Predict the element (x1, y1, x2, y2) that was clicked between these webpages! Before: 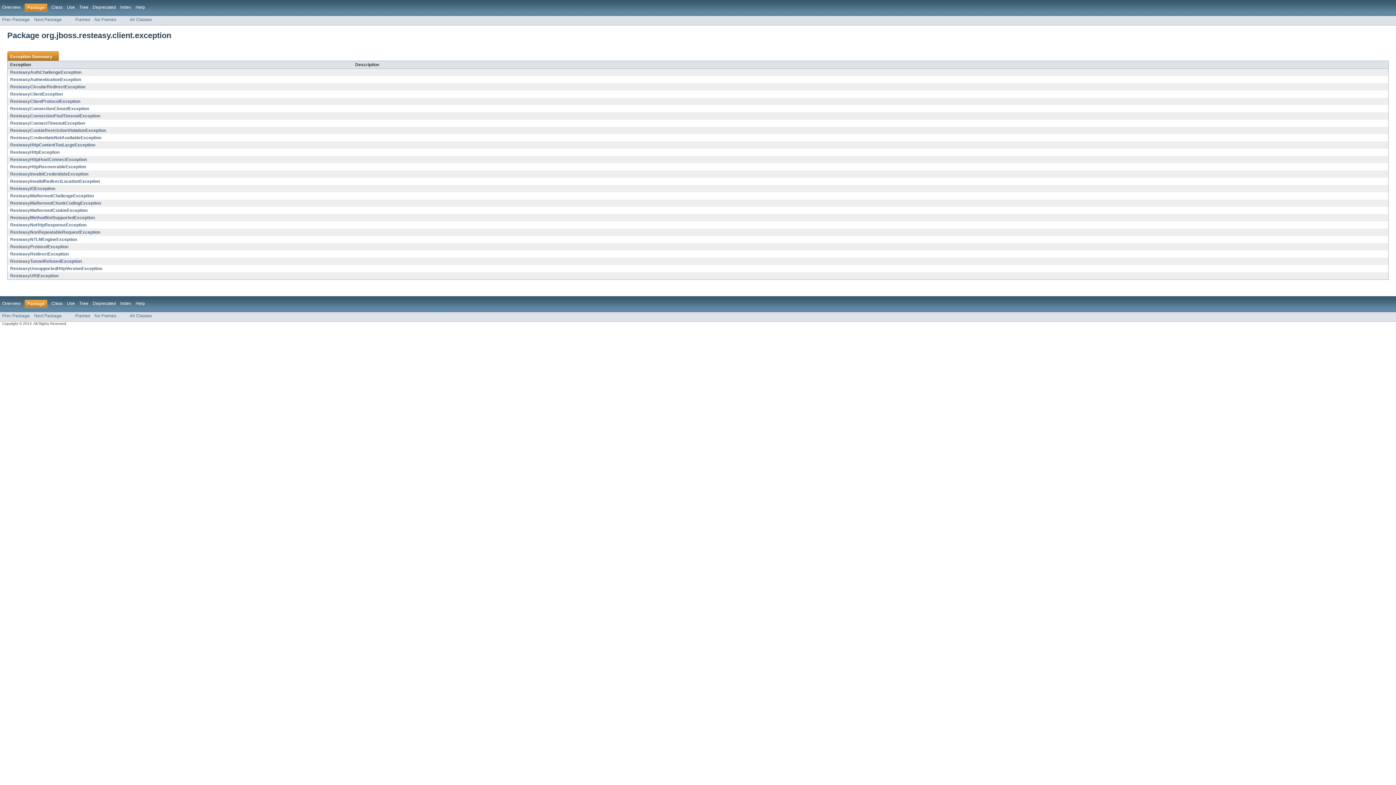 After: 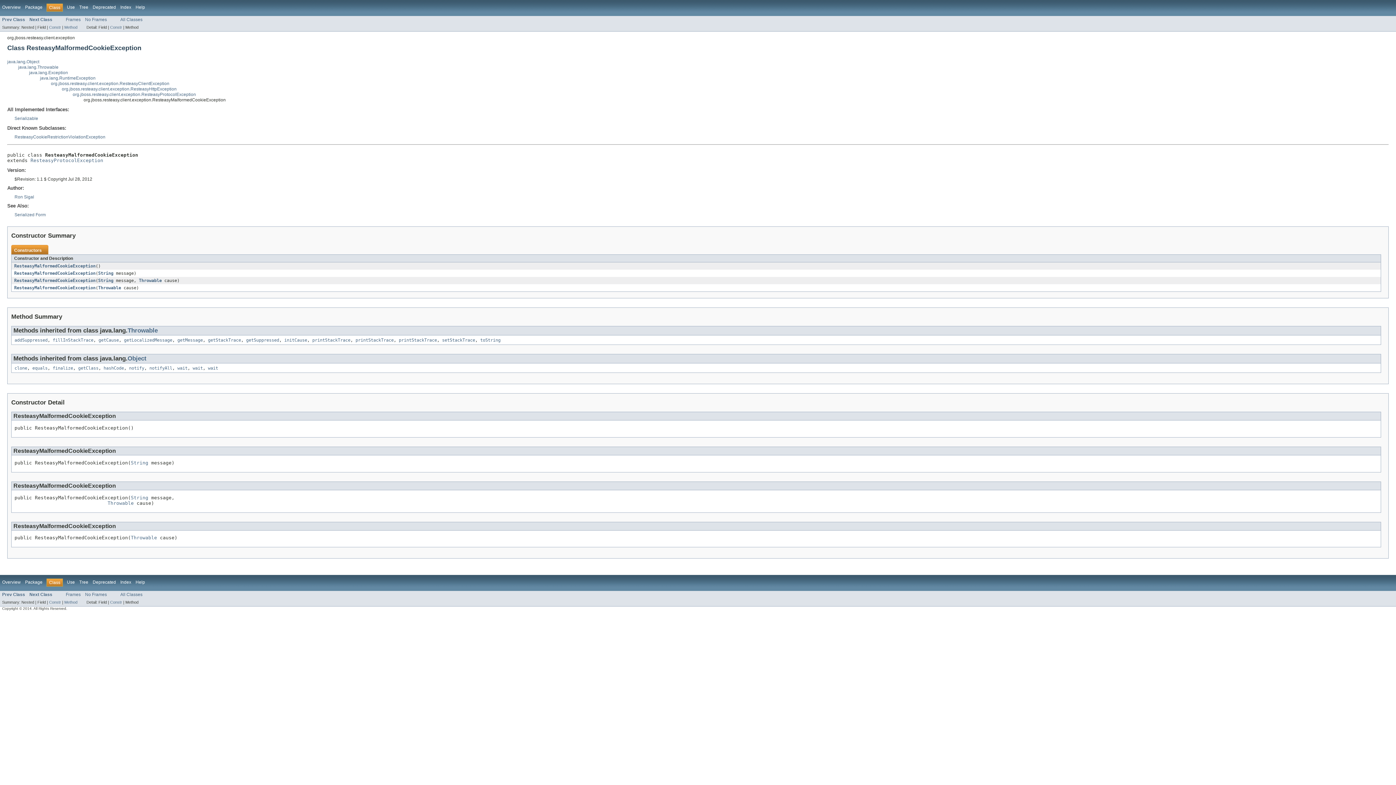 Action: label: ResteasyMalformedCookieException bbox: (10, 208, 87, 213)